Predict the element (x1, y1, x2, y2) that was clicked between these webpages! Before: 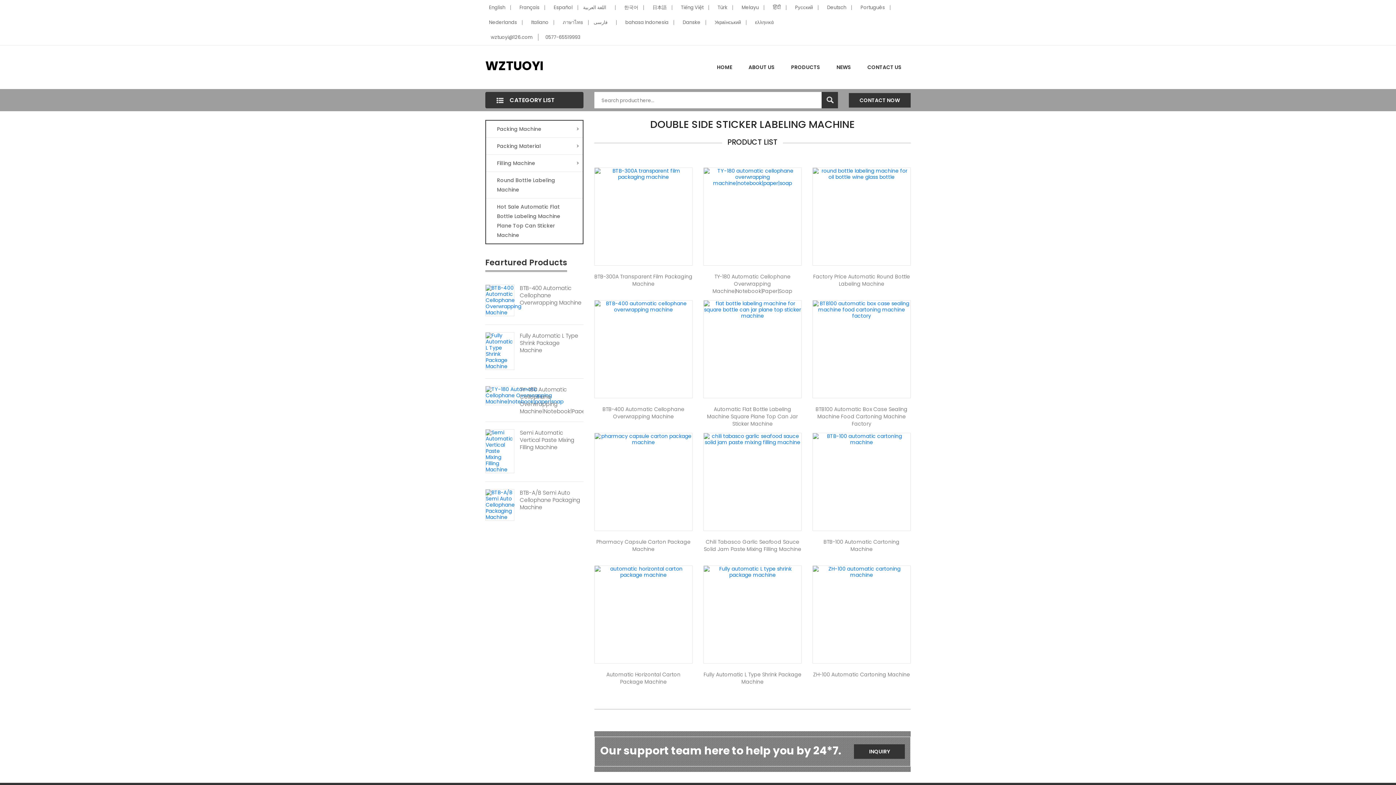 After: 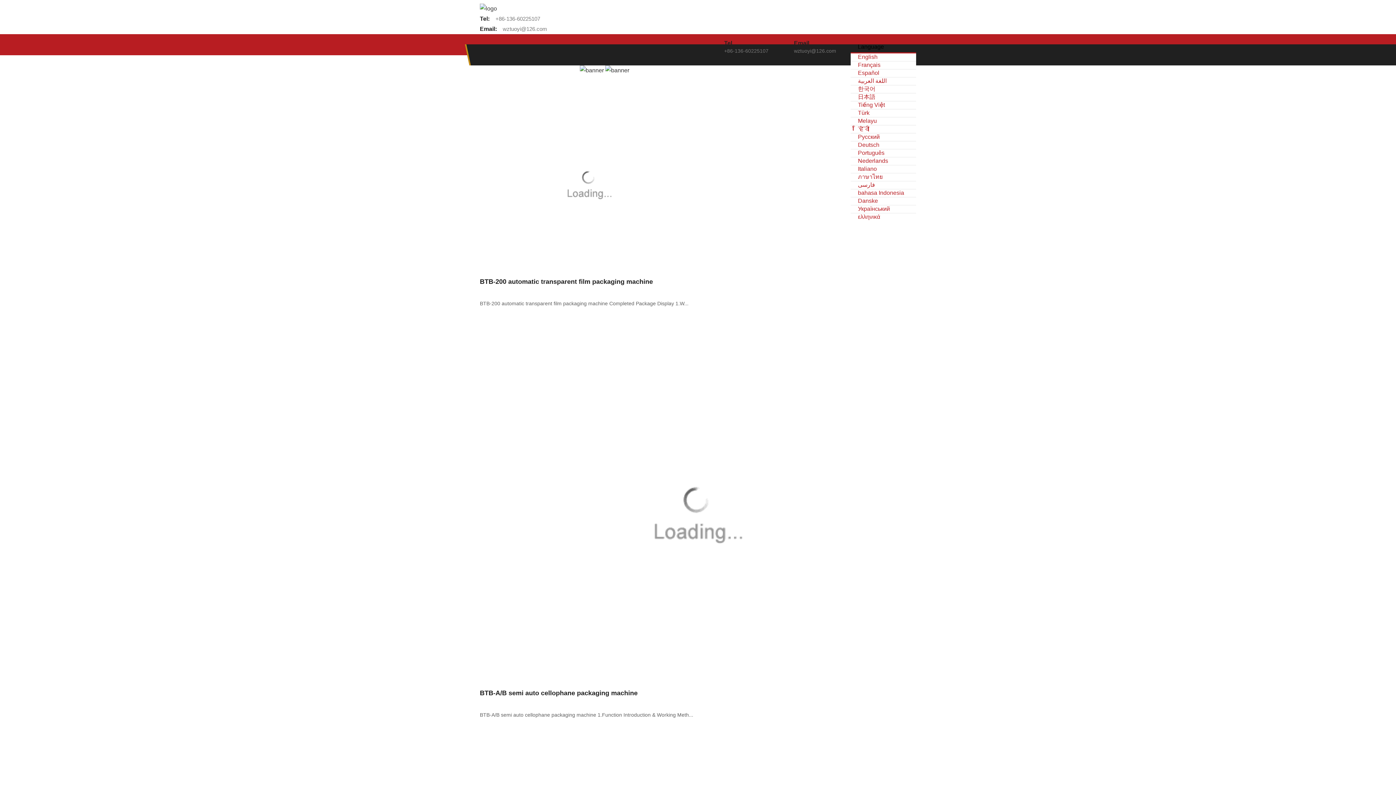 Action: bbox: (485, 57, 543, 74) label: WZTUOYI